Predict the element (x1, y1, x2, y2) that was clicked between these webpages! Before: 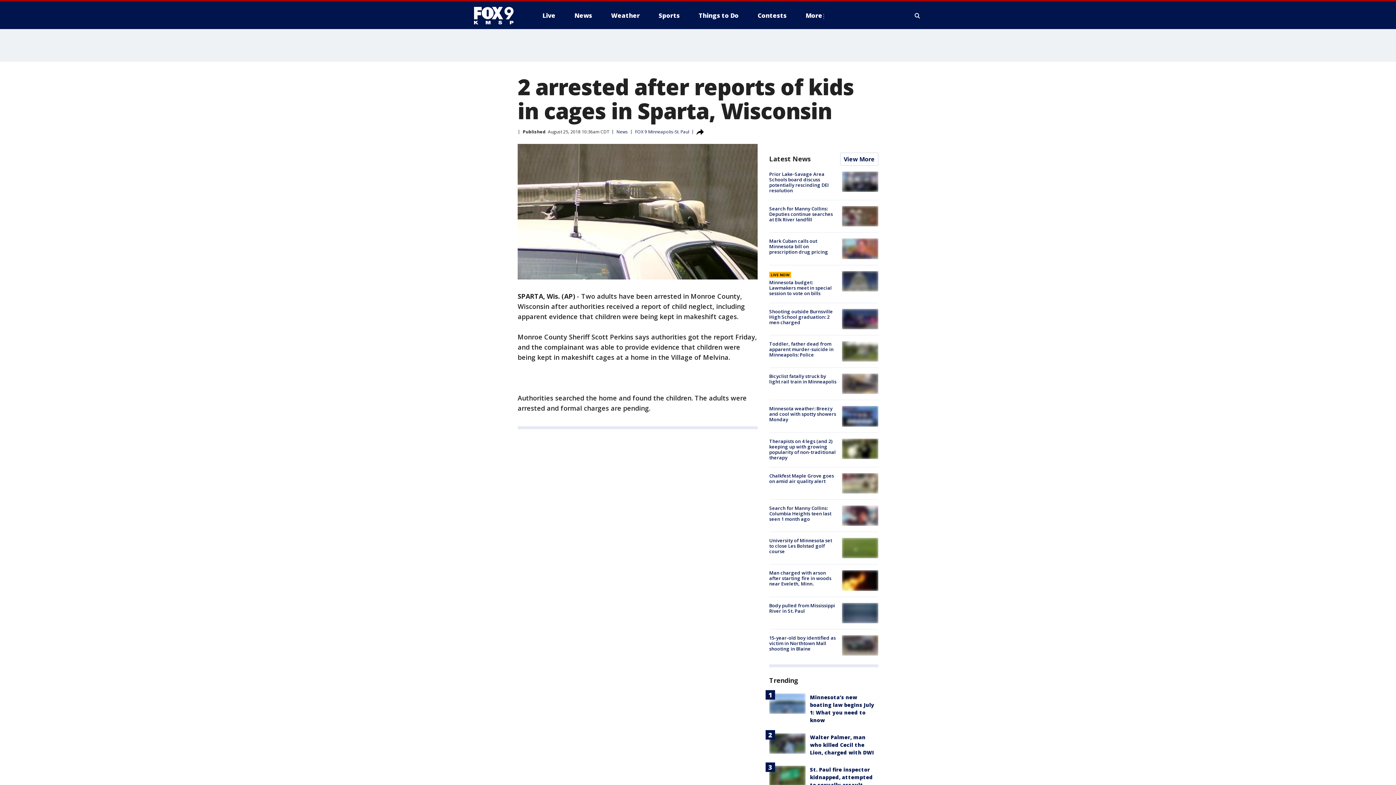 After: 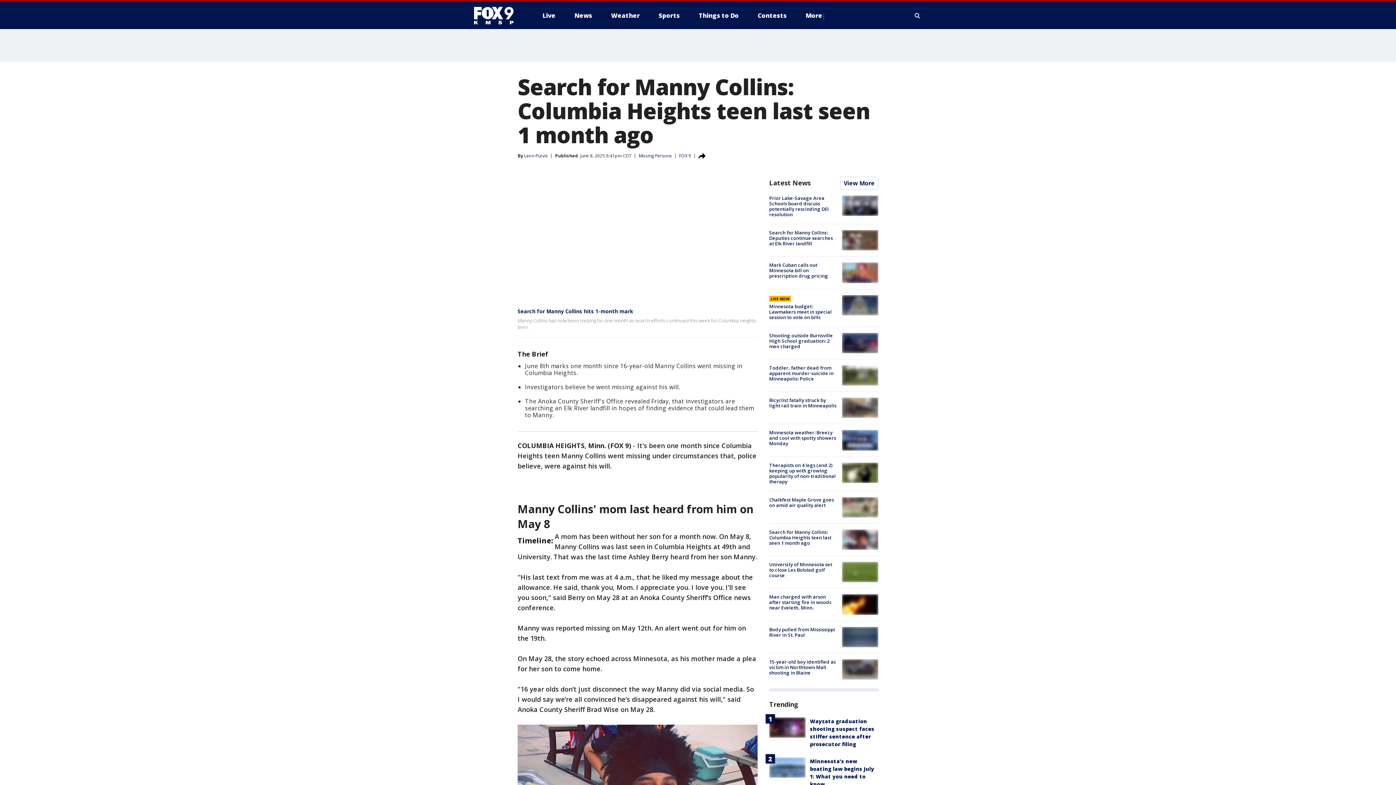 Action: bbox: (769, 505, 831, 522) label: Search for Manny Collins: Columbia Heights teen last seen 1 month ago